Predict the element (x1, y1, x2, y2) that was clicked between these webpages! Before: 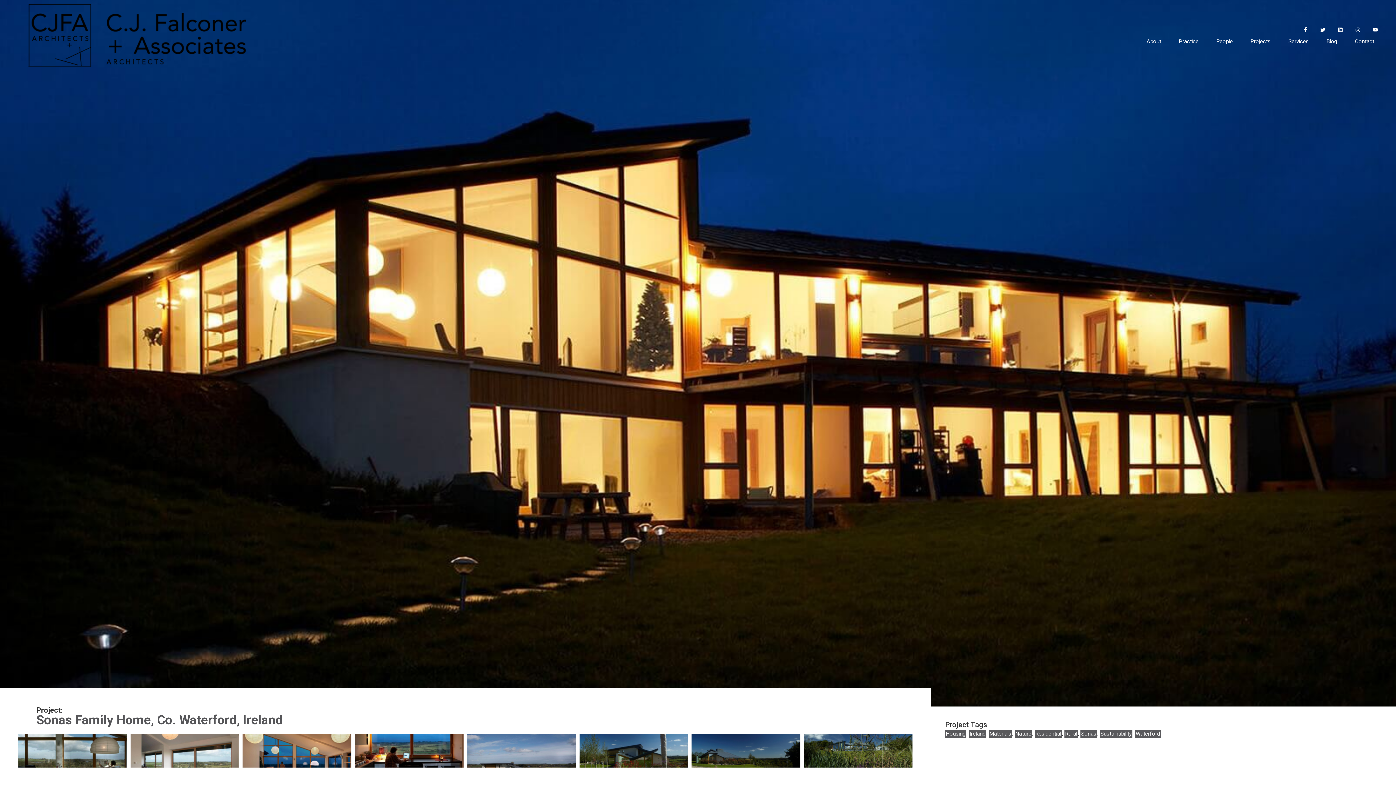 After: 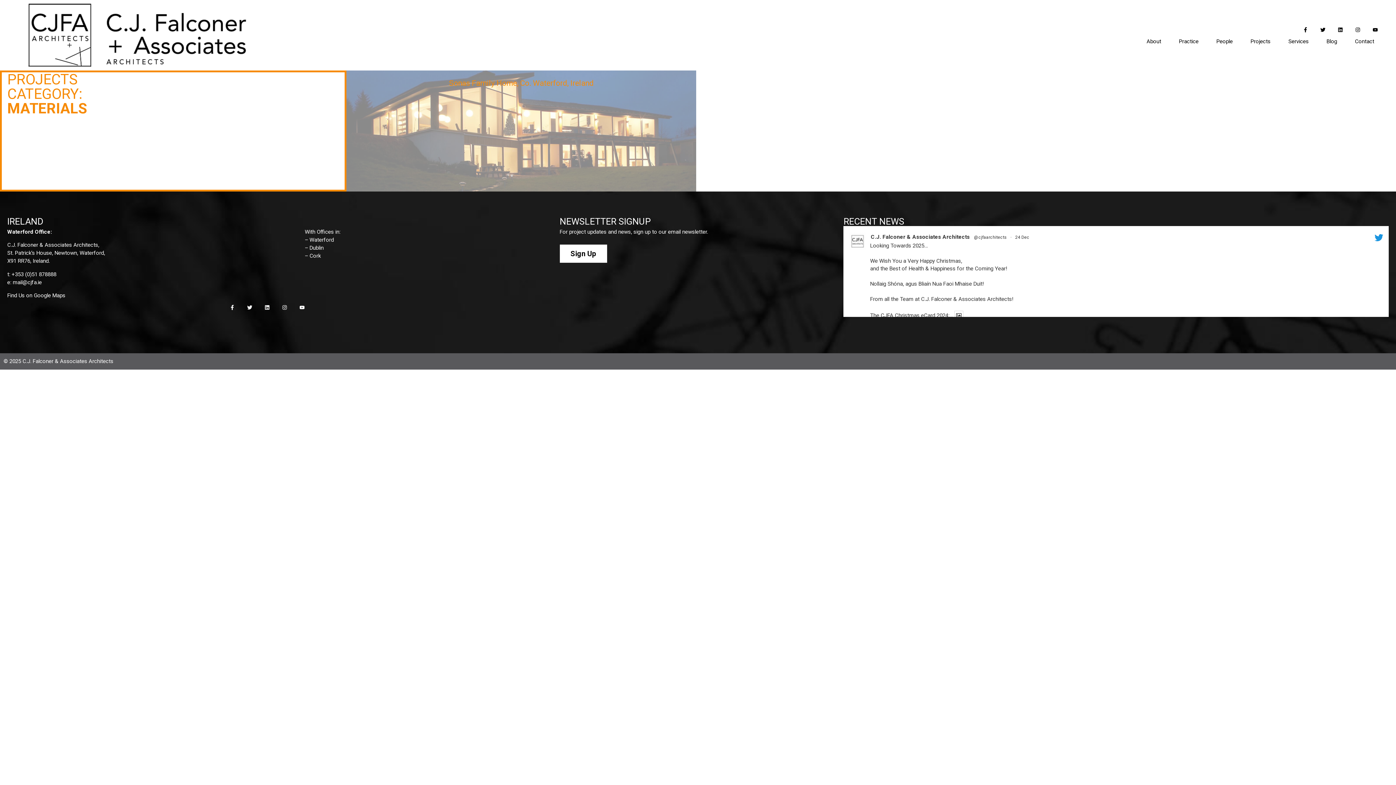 Action: label: Materials bbox: (989, 730, 1012, 738)